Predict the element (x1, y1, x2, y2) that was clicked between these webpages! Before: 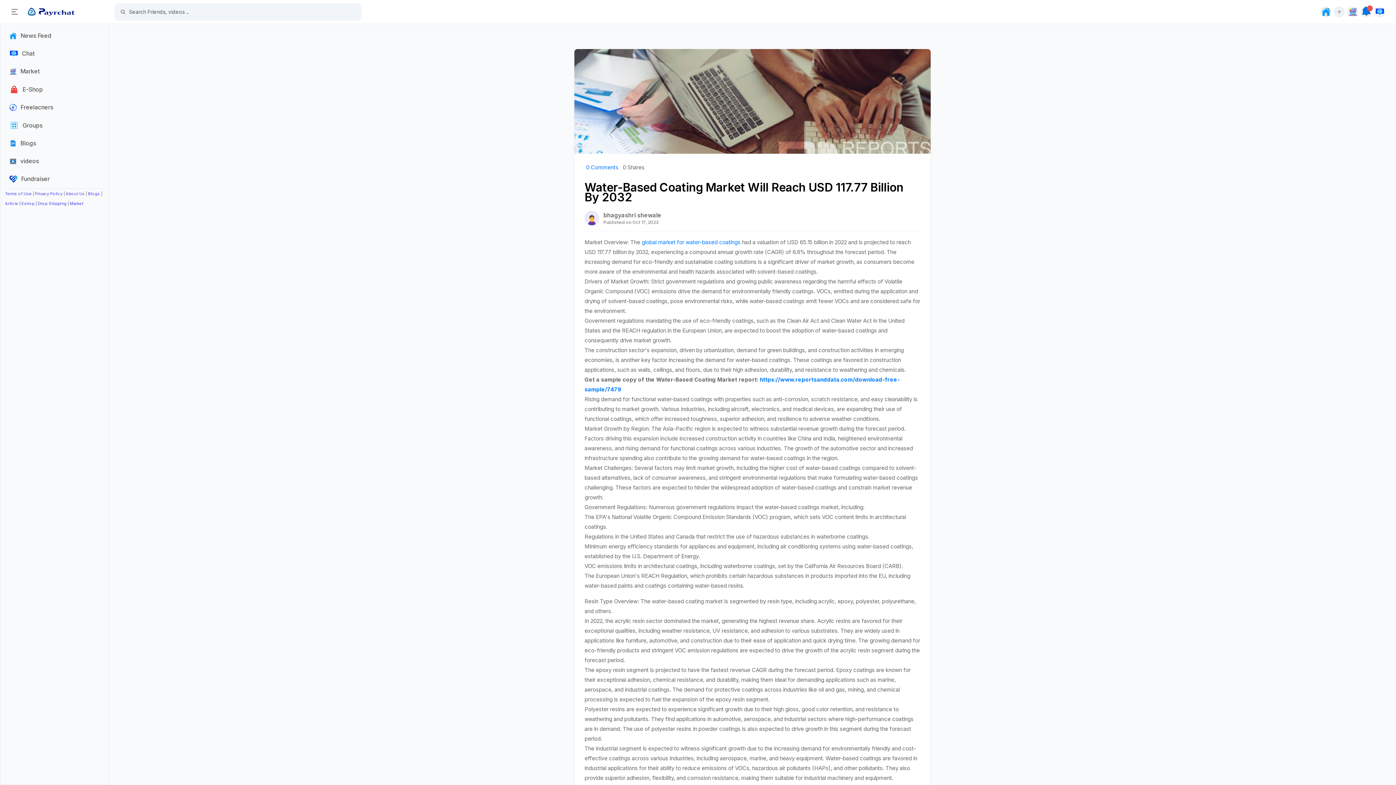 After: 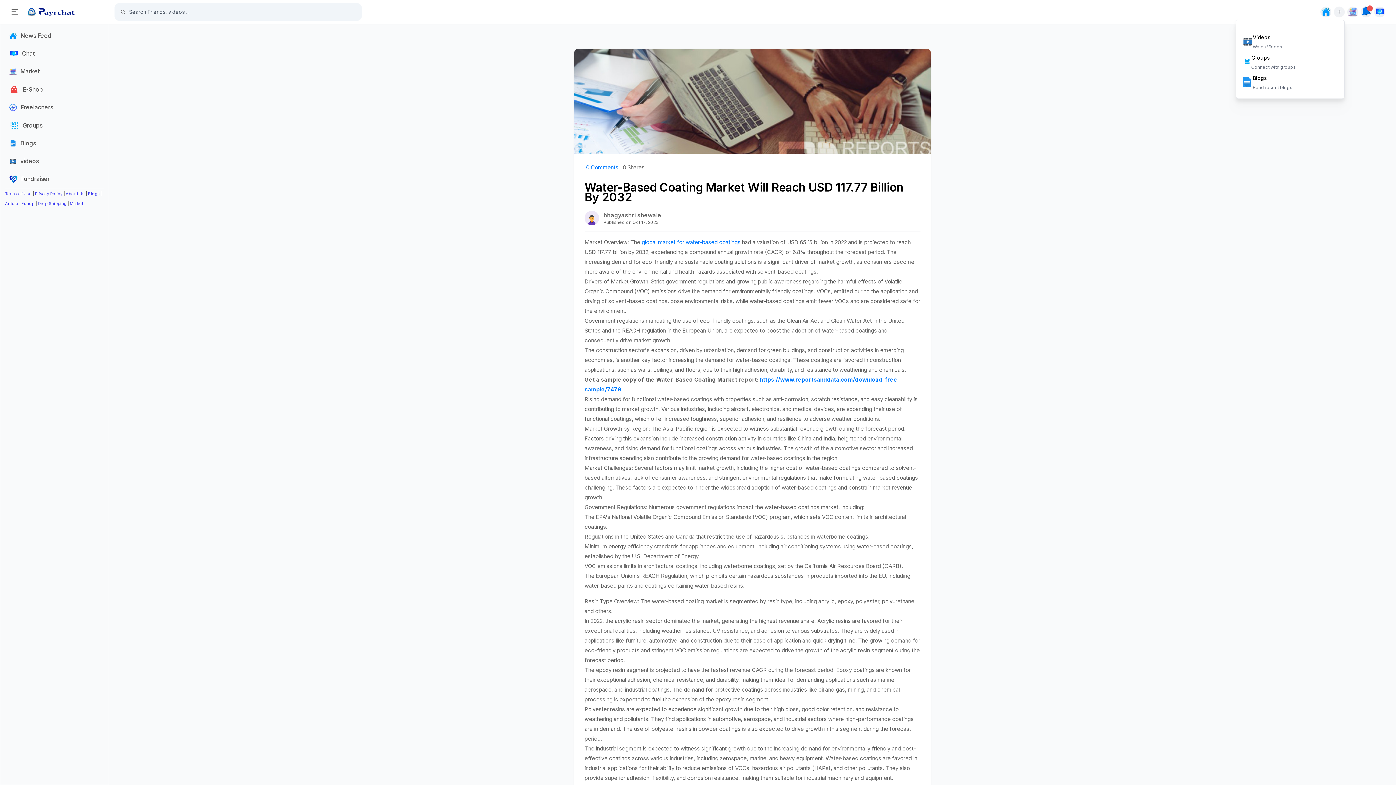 Action: bbox: (1334, 6, 1345, 17)